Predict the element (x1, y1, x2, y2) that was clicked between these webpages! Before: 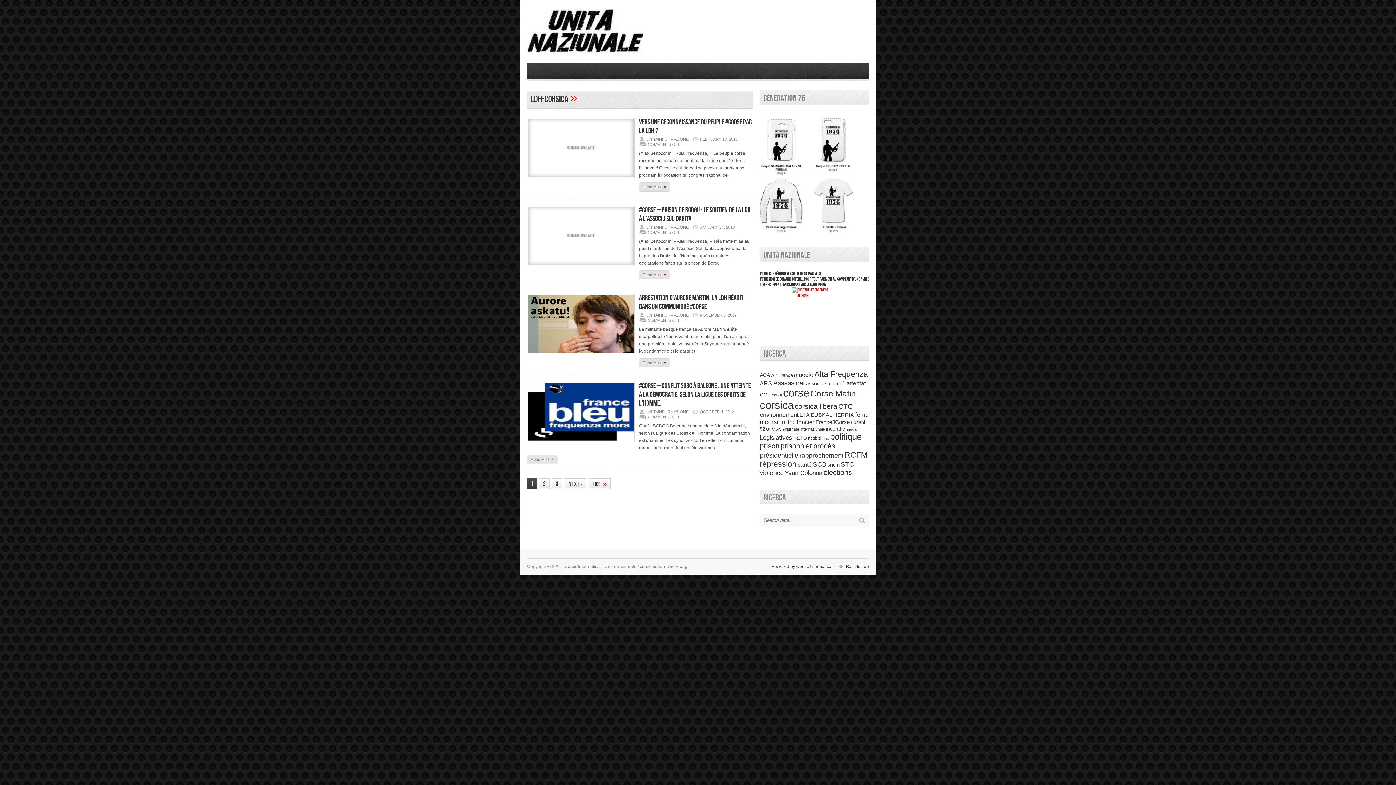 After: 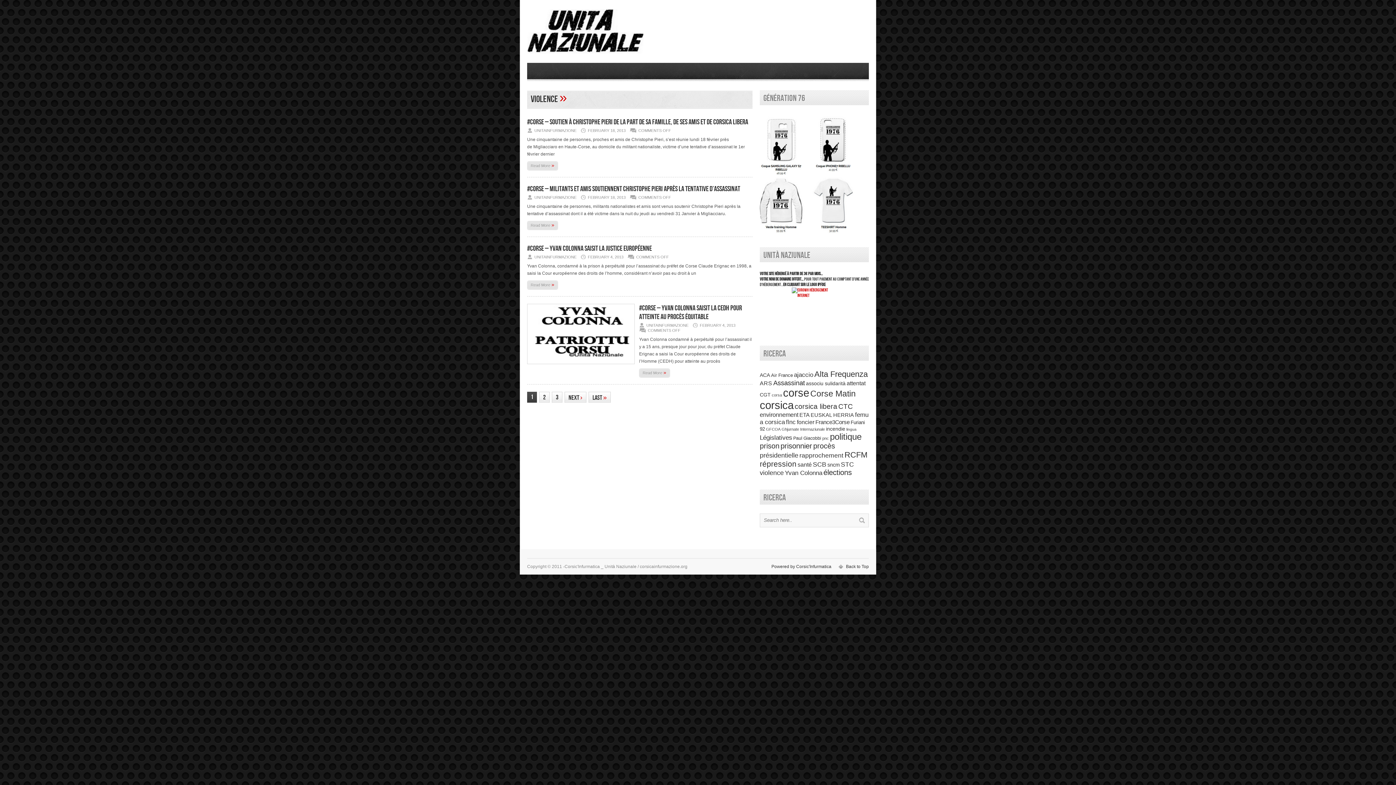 Action: bbox: (760, 469, 784, 476) label: violence (429 items)